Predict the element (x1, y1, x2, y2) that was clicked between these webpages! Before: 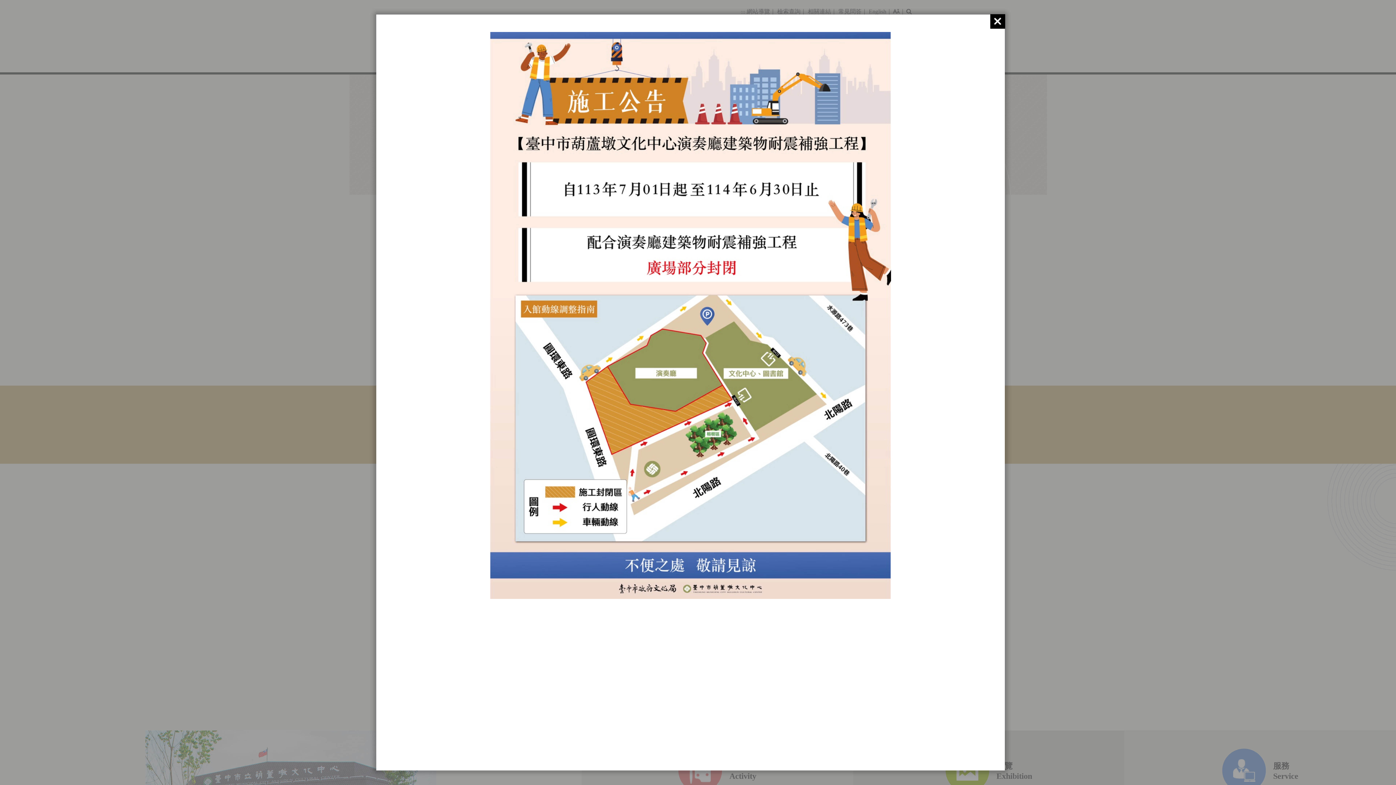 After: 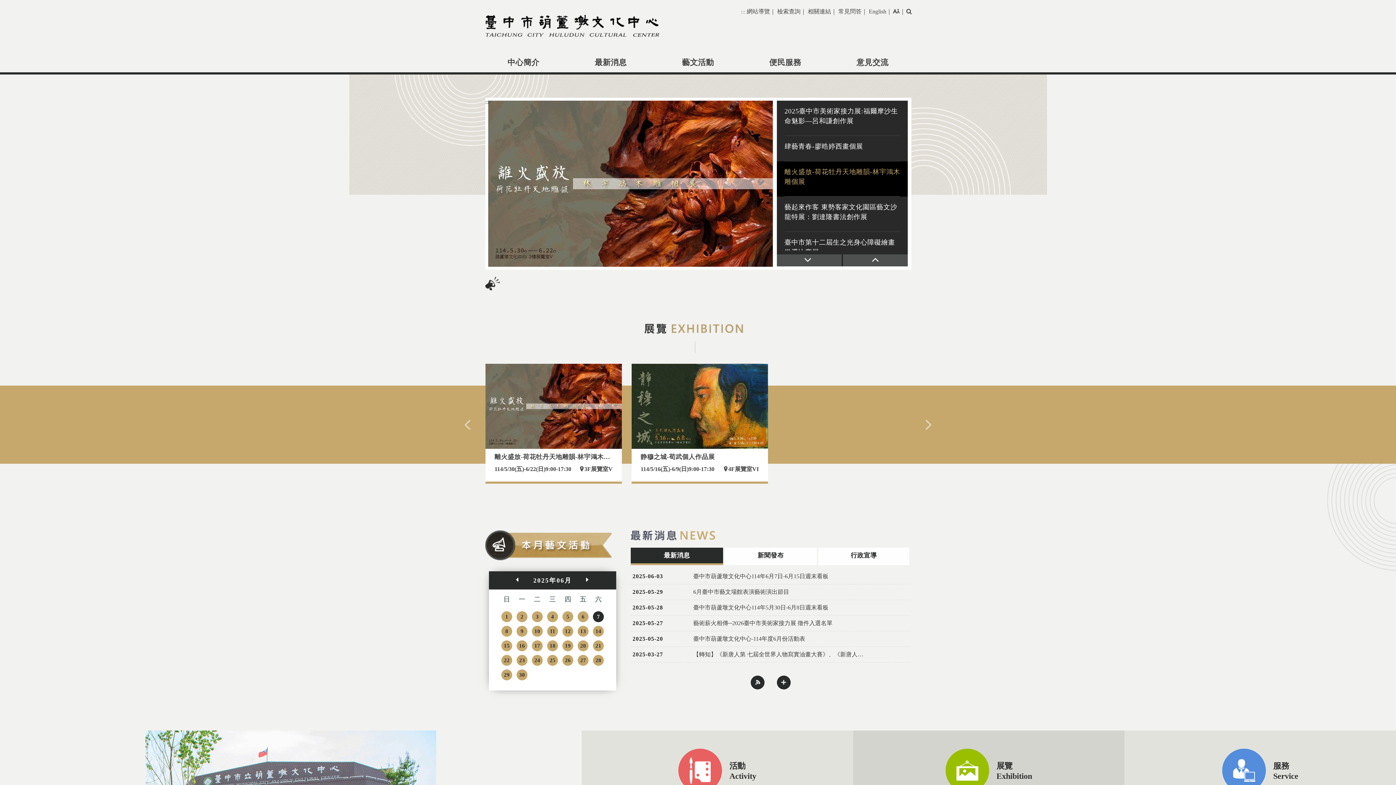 Action: bbox: (990, 14, 1005, 28)